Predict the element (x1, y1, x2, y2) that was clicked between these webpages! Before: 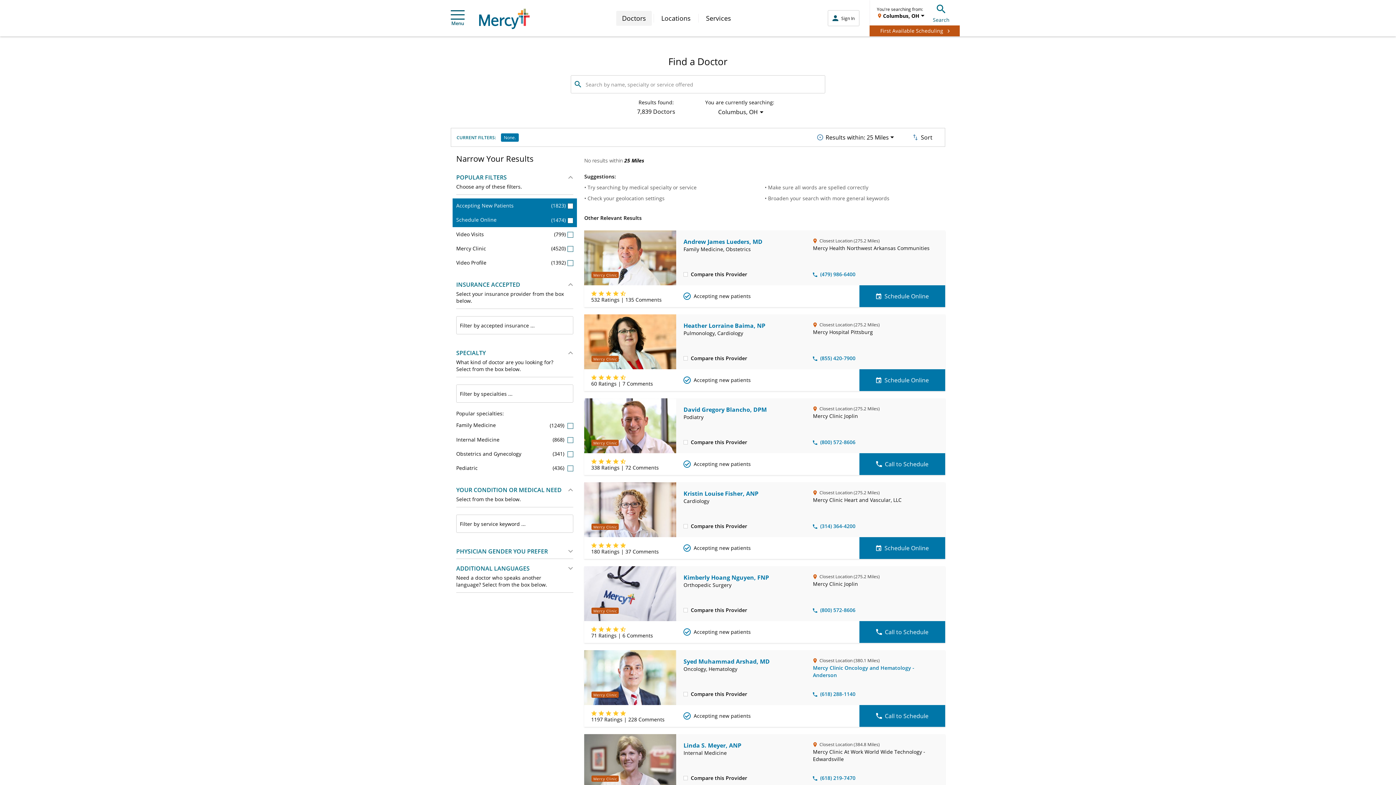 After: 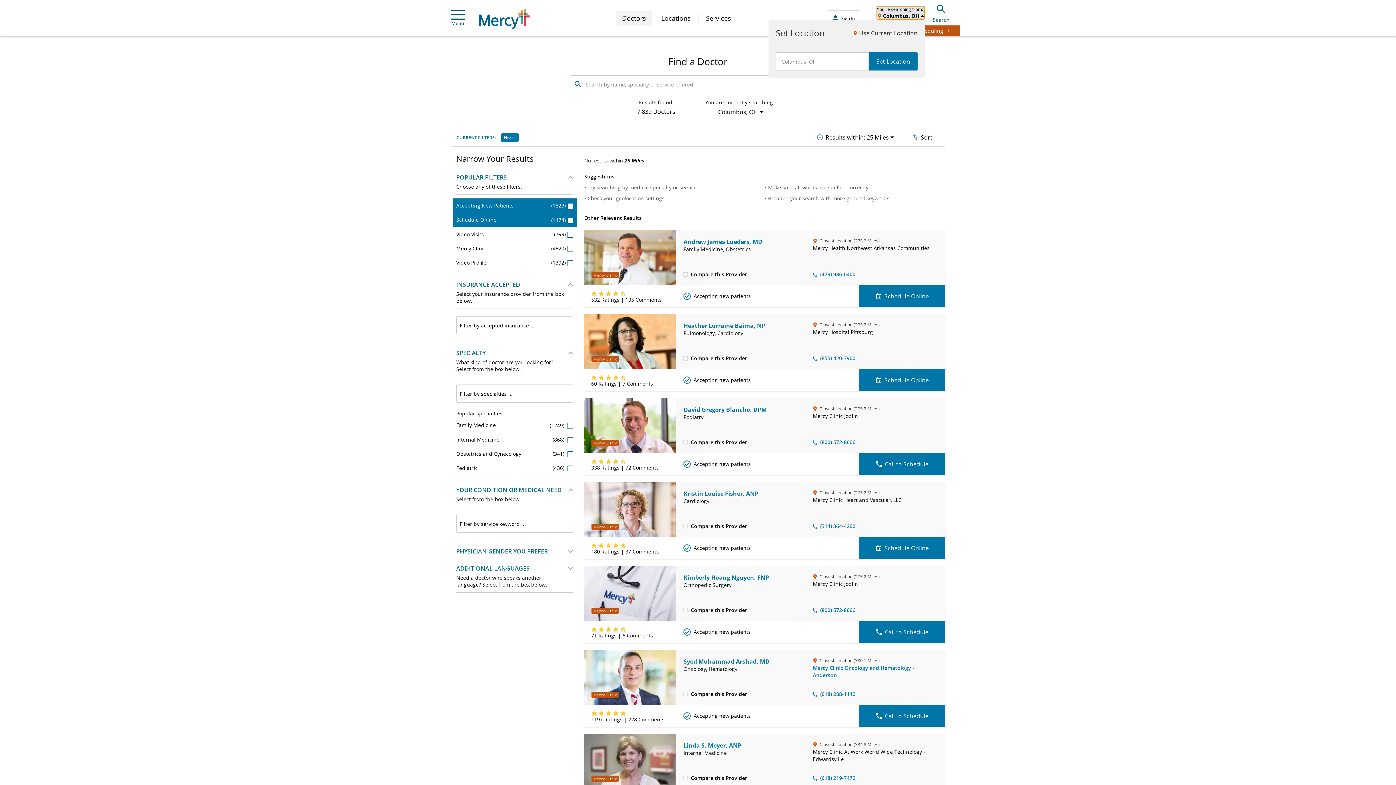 Action: bbox: (876, 5, 925, 19) label: You're searching from:

Columbus, OH